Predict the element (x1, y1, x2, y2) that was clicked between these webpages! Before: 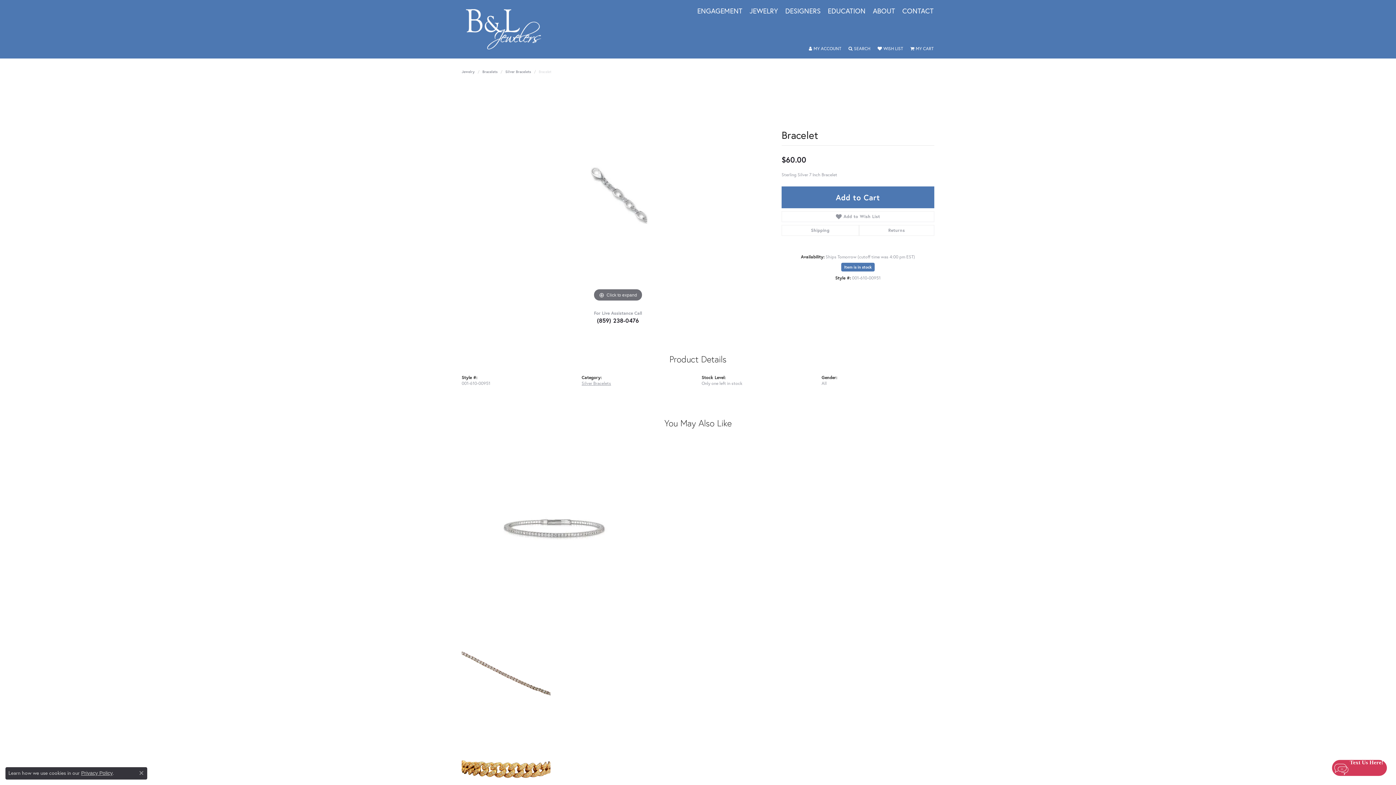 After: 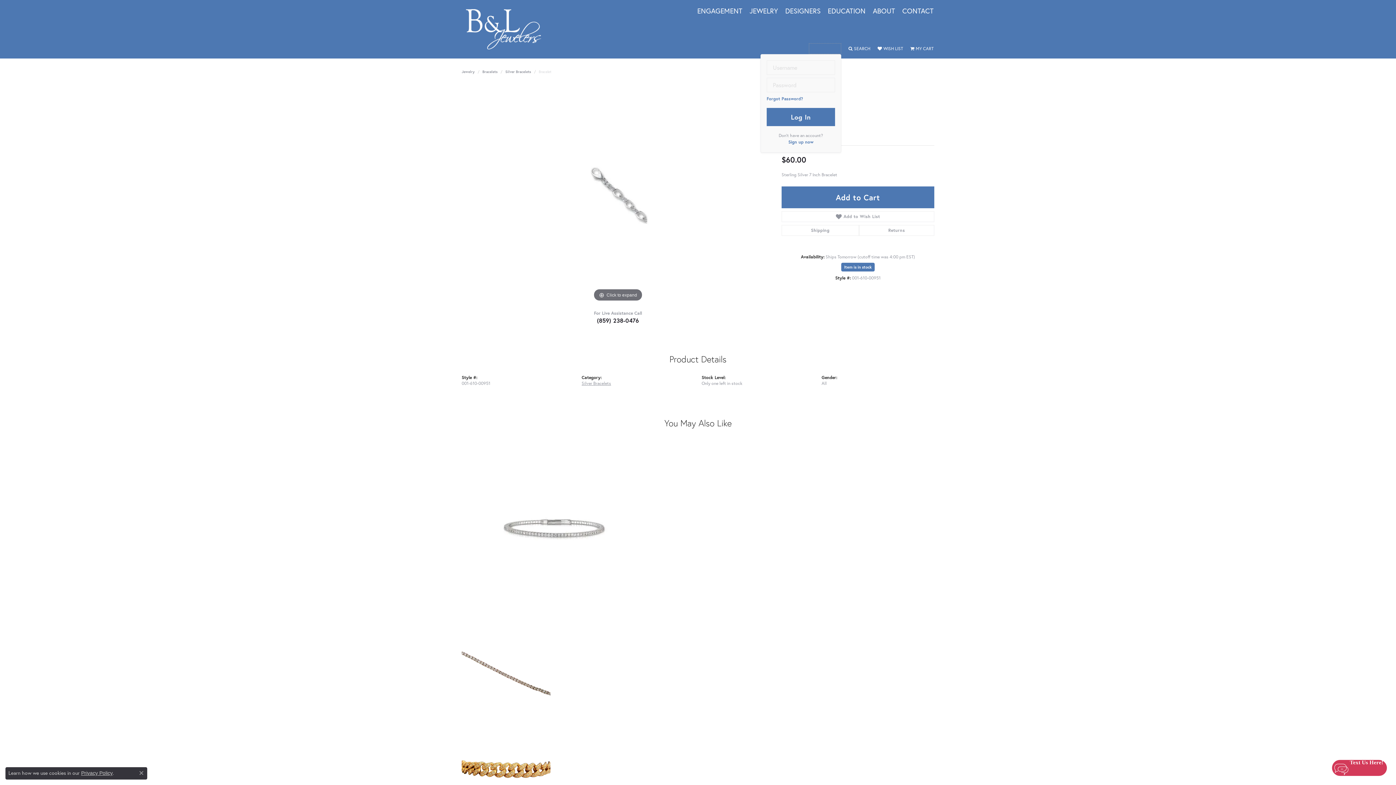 Action: bbox: (809, 43, 841, 54) label: MY ACCOUNT
TOGGLE MY ACCOUNT MENU